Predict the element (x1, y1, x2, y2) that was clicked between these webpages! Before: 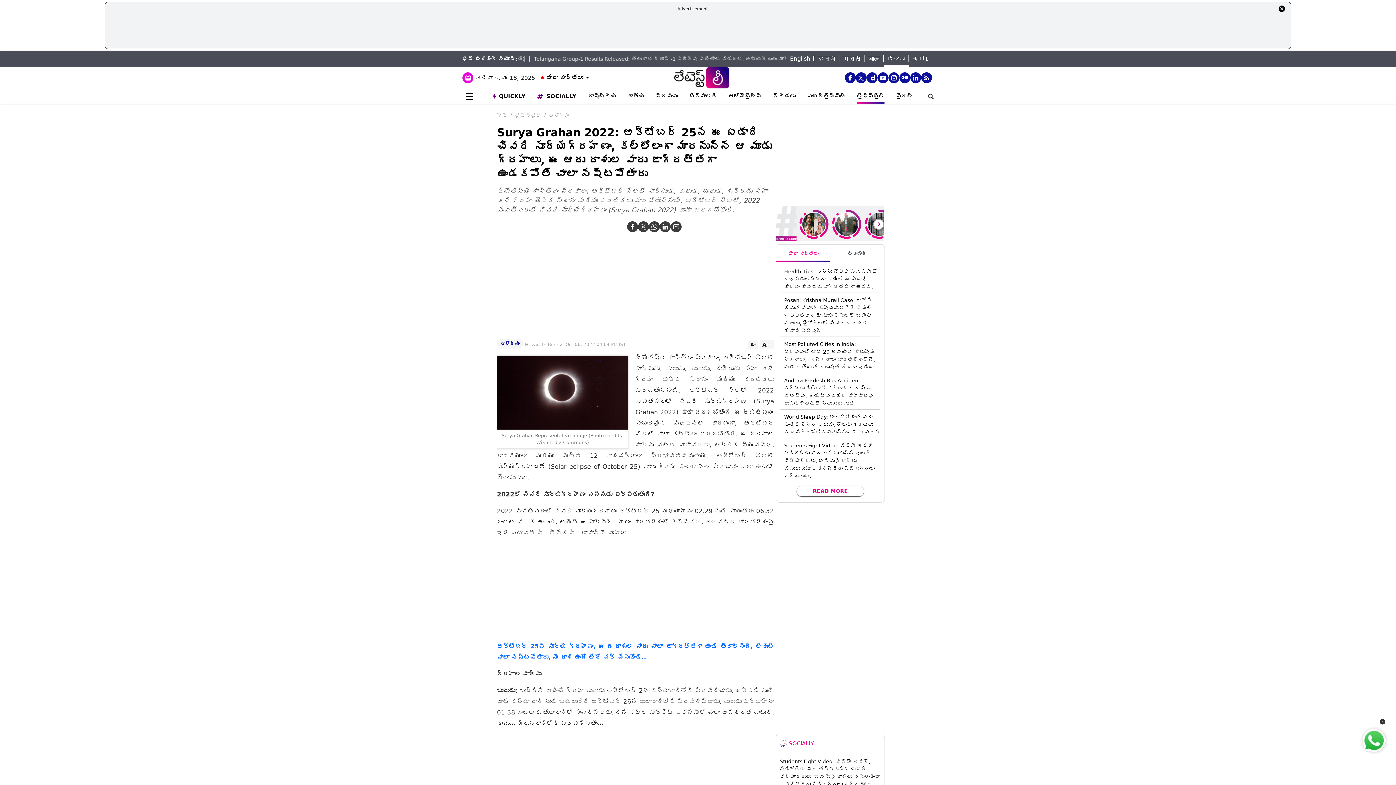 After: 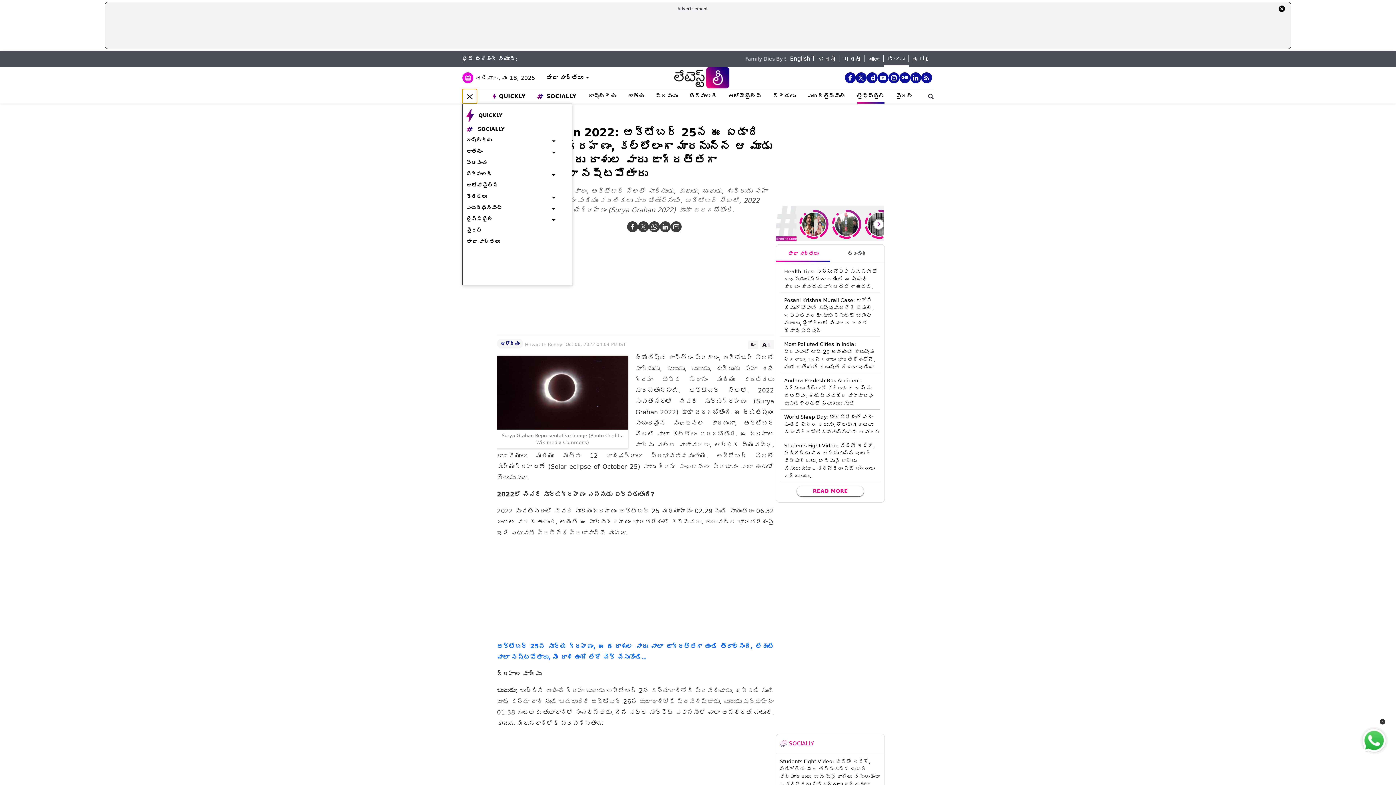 Action: bbox: (462, 89, 477, 103)